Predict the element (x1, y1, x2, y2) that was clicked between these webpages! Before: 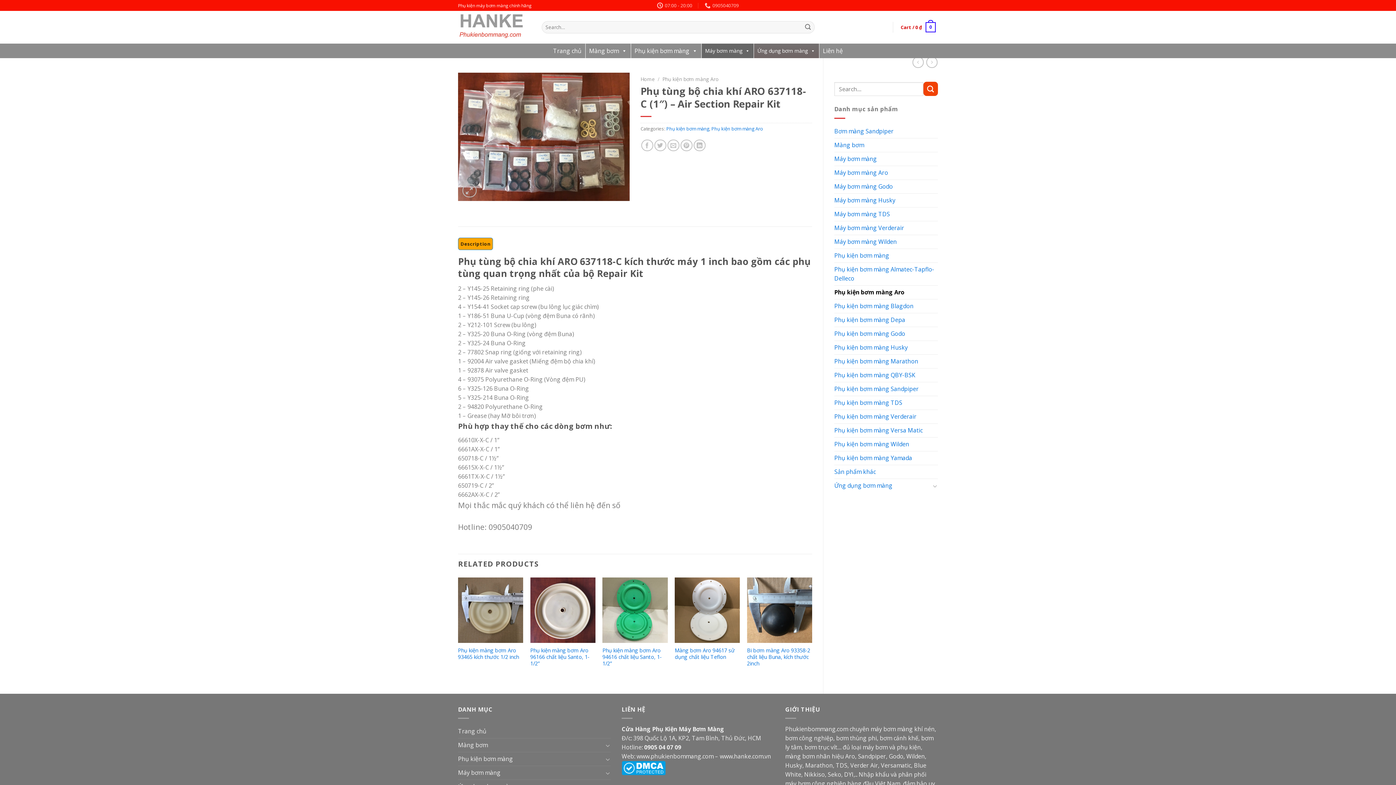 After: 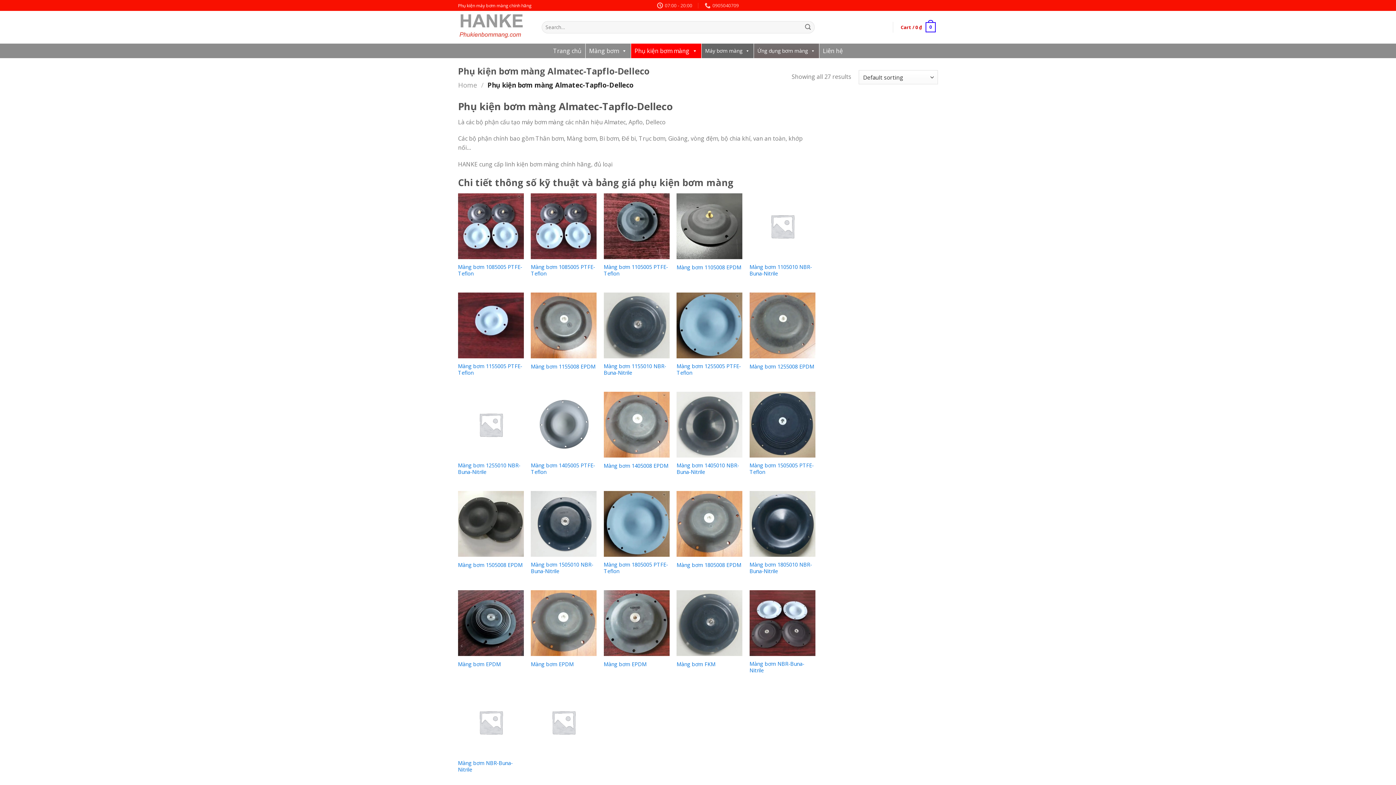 Action: label: Phụ kiện bơm màng Almatec-Tapflo-Delleco bbox: (834, 262, 938, 285)